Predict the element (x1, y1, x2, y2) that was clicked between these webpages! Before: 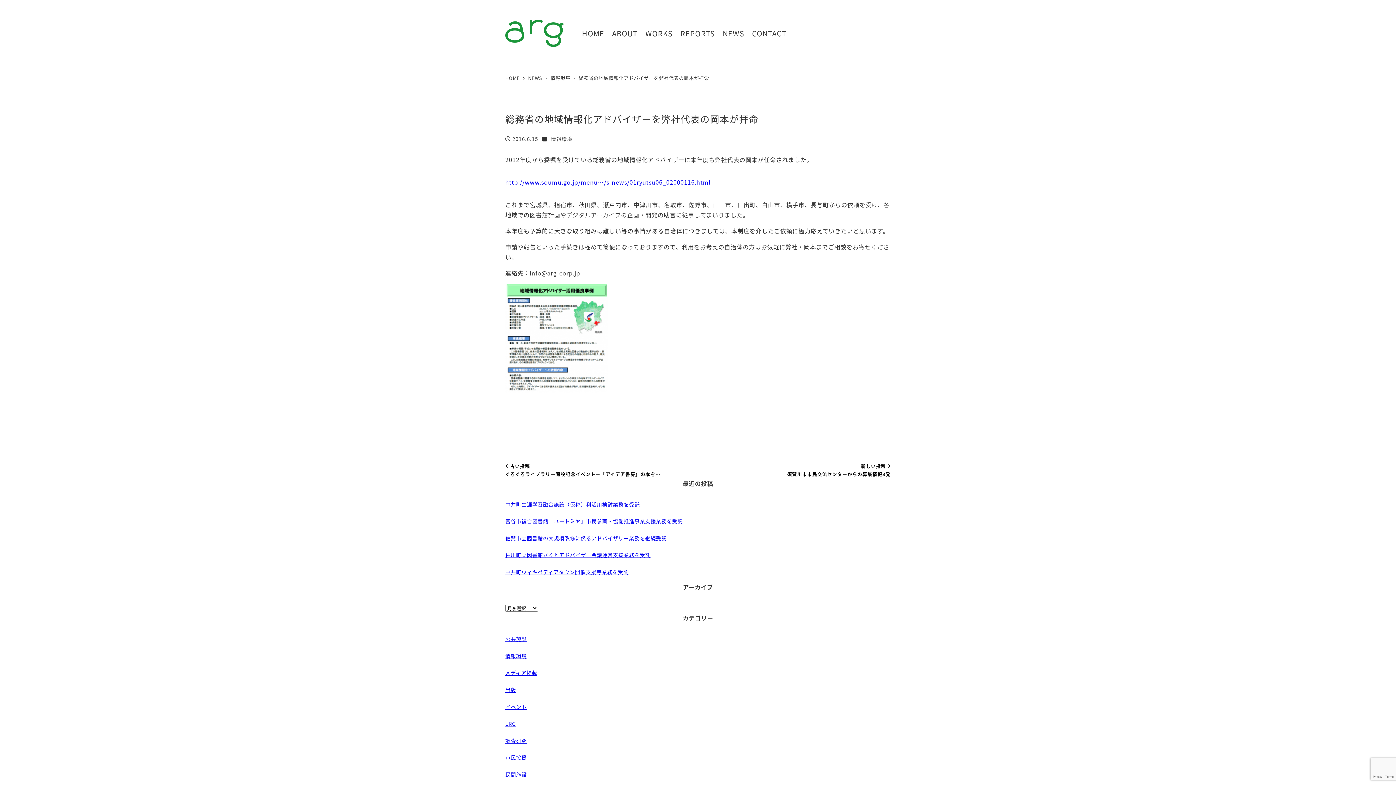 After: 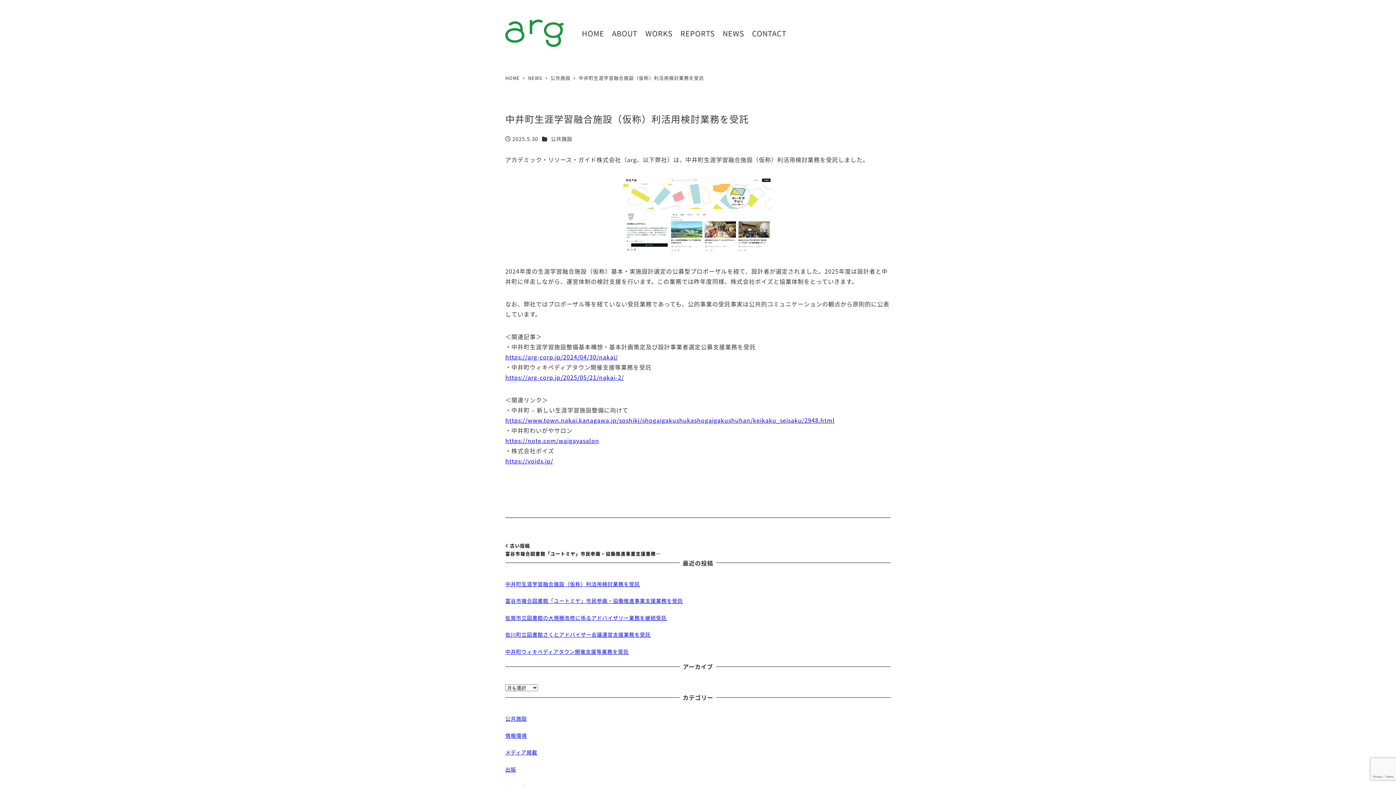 Action: bbox: (505, 500, 640, 508) label: 中井町生涯学習融合施設（仮称）利活用検討業務を受託